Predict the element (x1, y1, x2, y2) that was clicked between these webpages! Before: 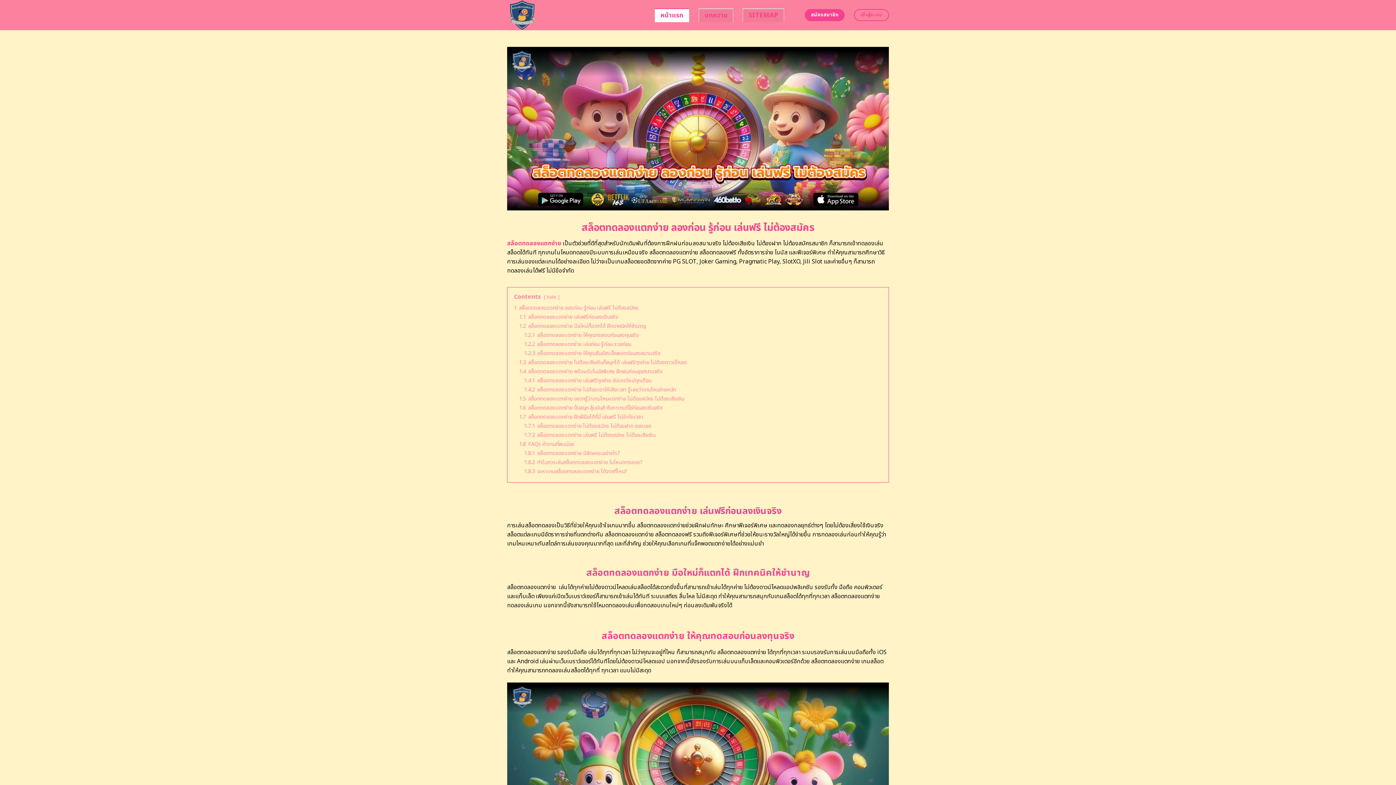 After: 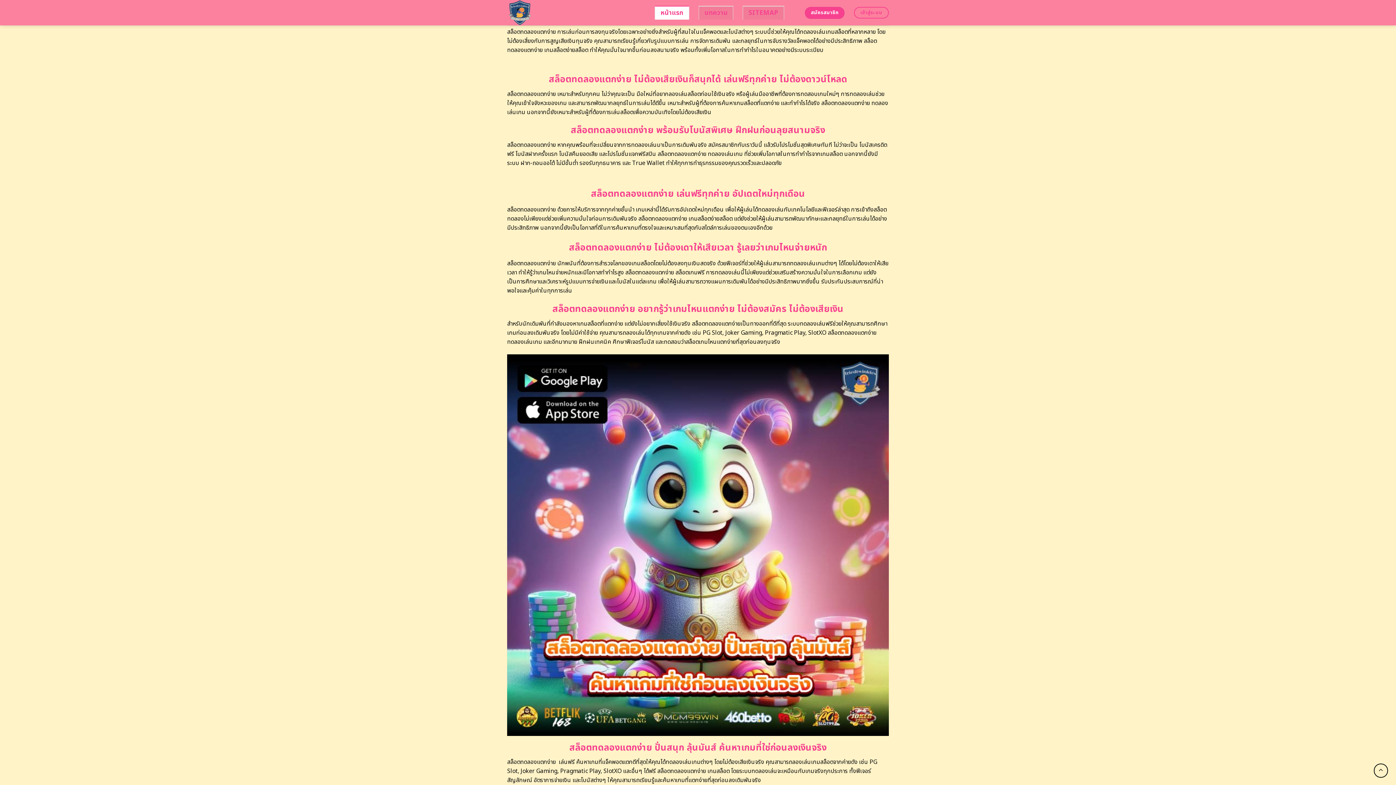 Action: bbox: (524, 349, 660, 357) label: 1.2.3 สล็อตทดลองแตกง่าย ให้คุณสัมผัสแจ็คพอตก่อนลงสนามจริง